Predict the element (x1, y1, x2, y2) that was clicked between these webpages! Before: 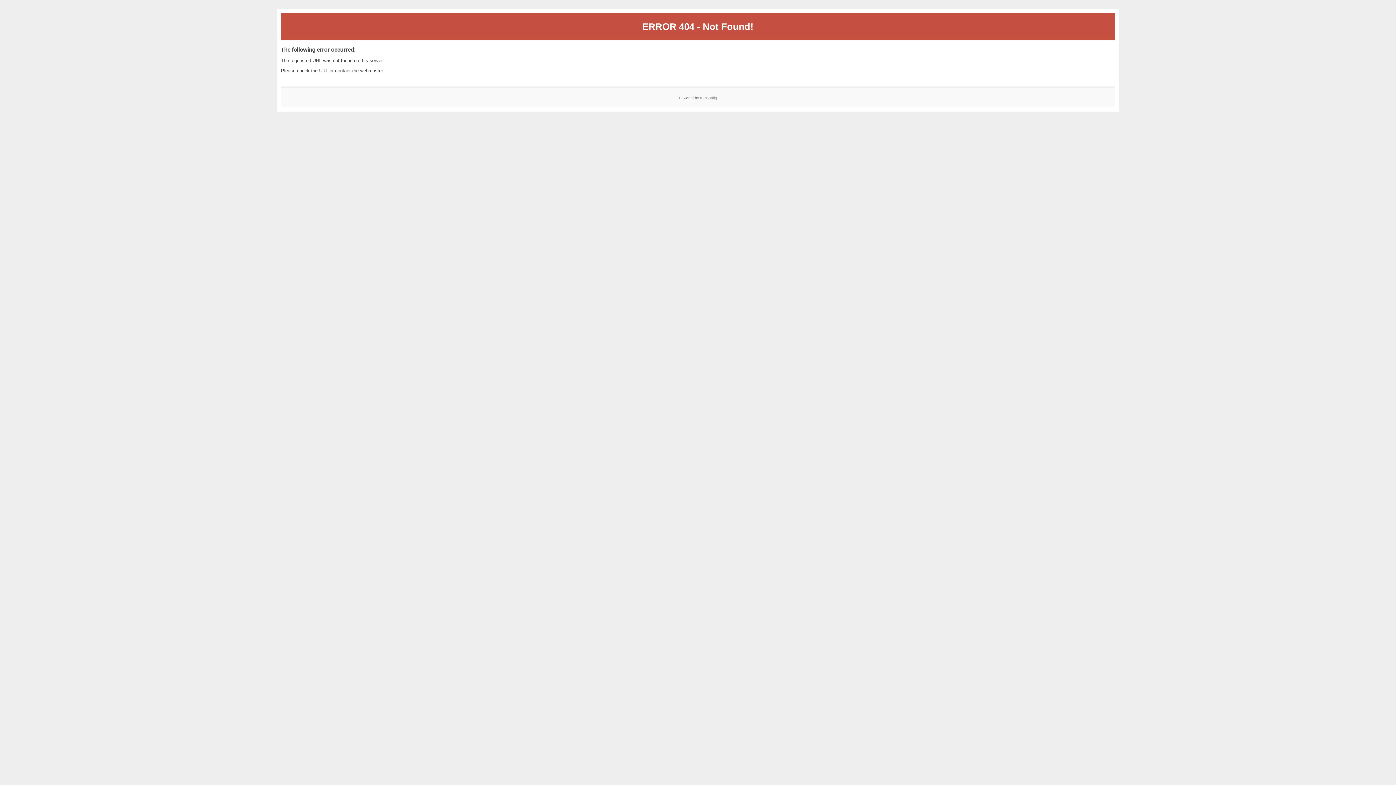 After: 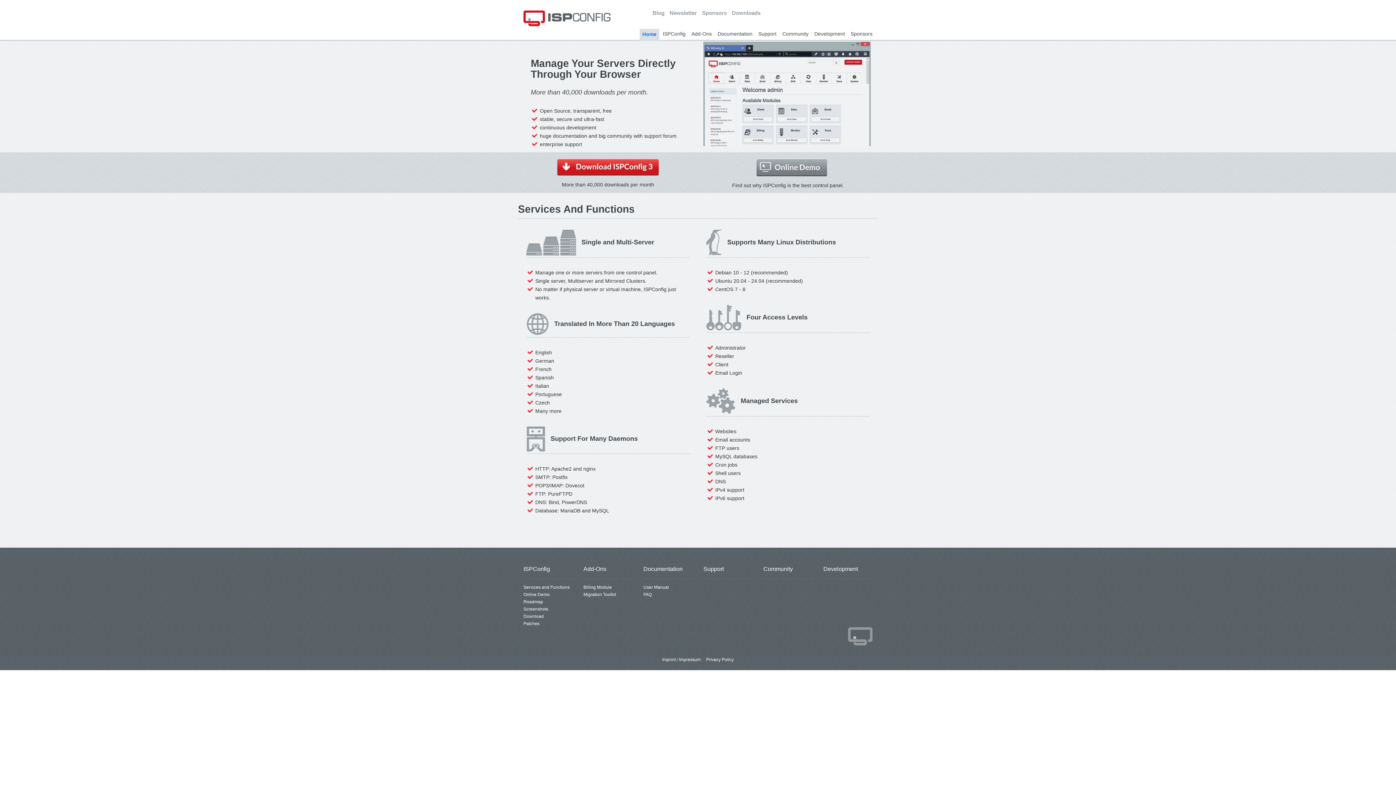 Action: label: ISPConfig bbox: (700, 95, 717, 99)